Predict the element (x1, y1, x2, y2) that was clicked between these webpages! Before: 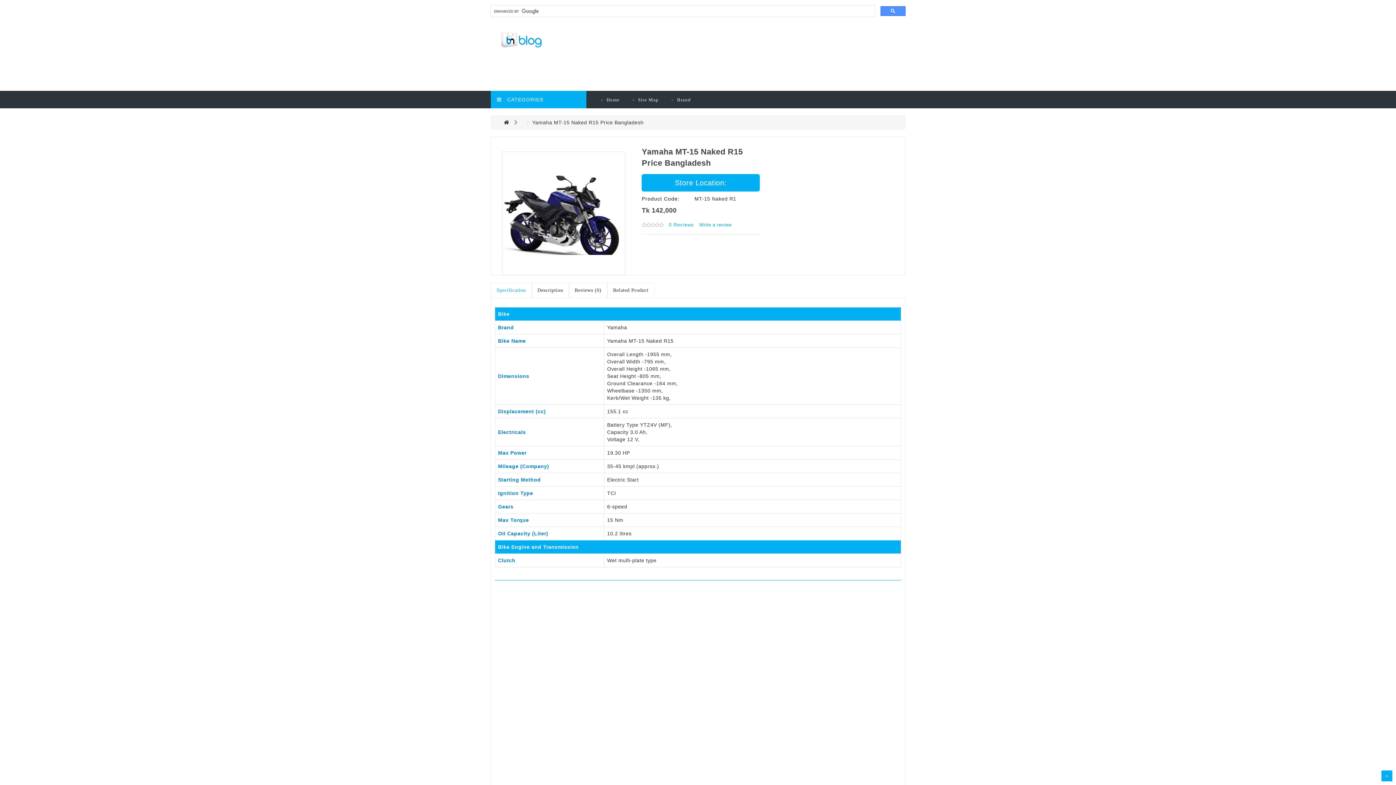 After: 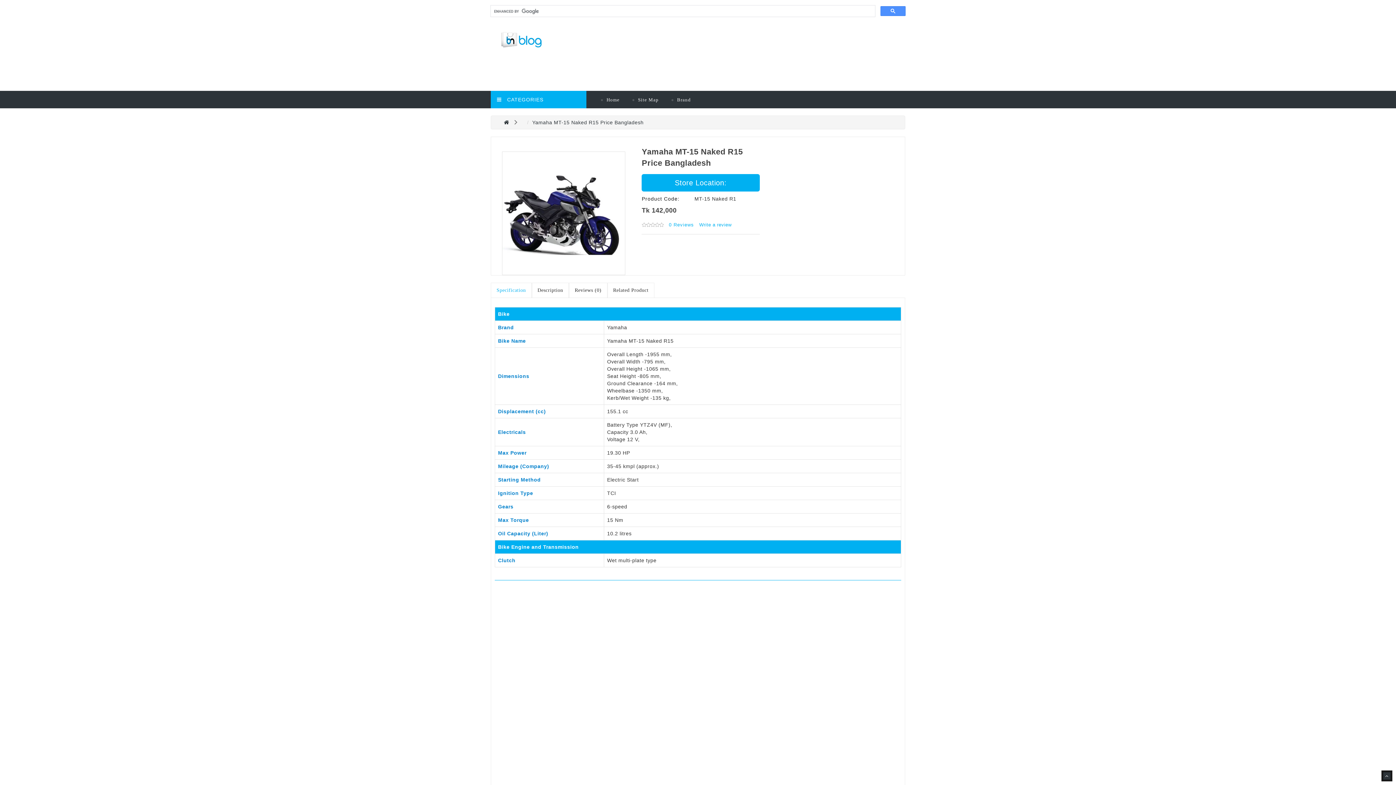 Action: bbox: (1381, 770, 1392, 781)